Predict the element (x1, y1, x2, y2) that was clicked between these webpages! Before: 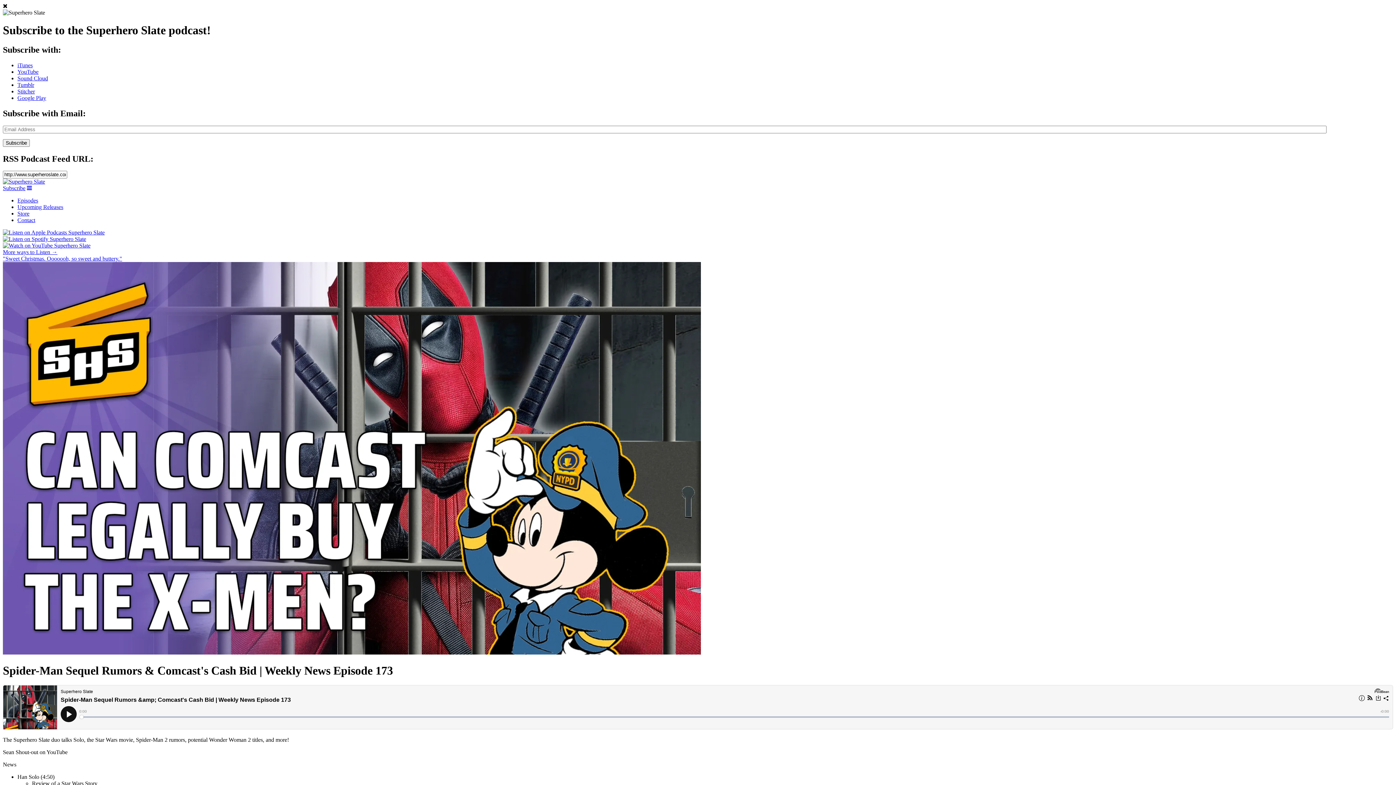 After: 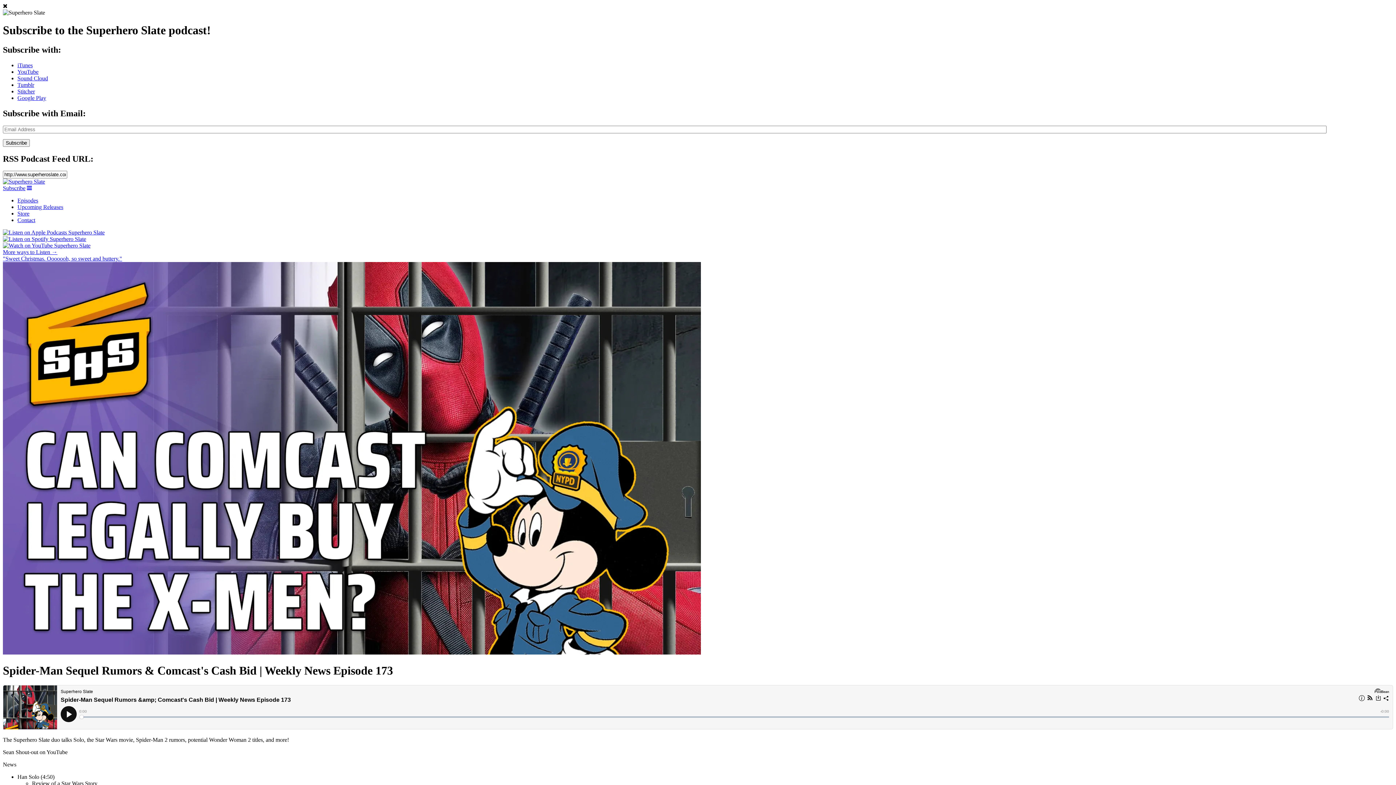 Action: label: Google Play bbox: (17, 94, 46, 101)